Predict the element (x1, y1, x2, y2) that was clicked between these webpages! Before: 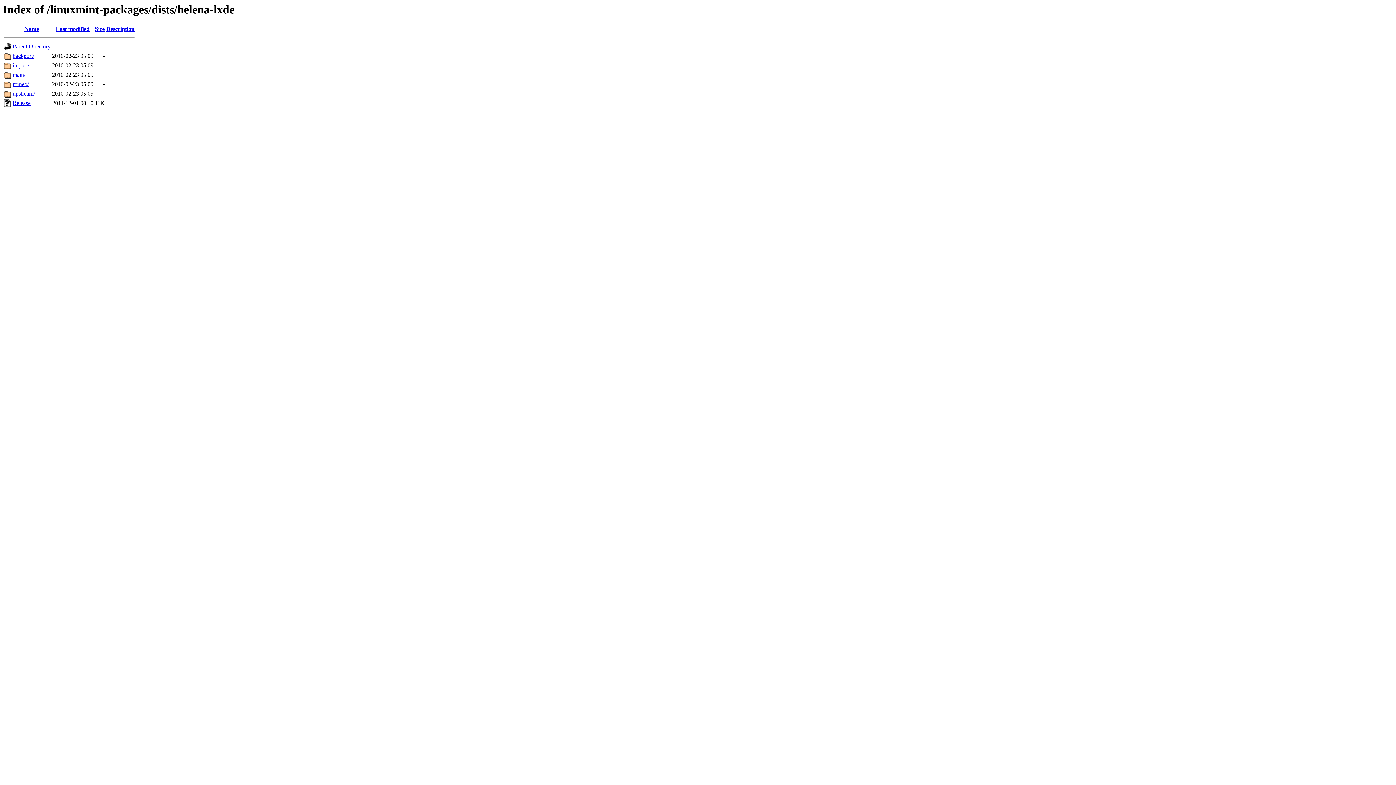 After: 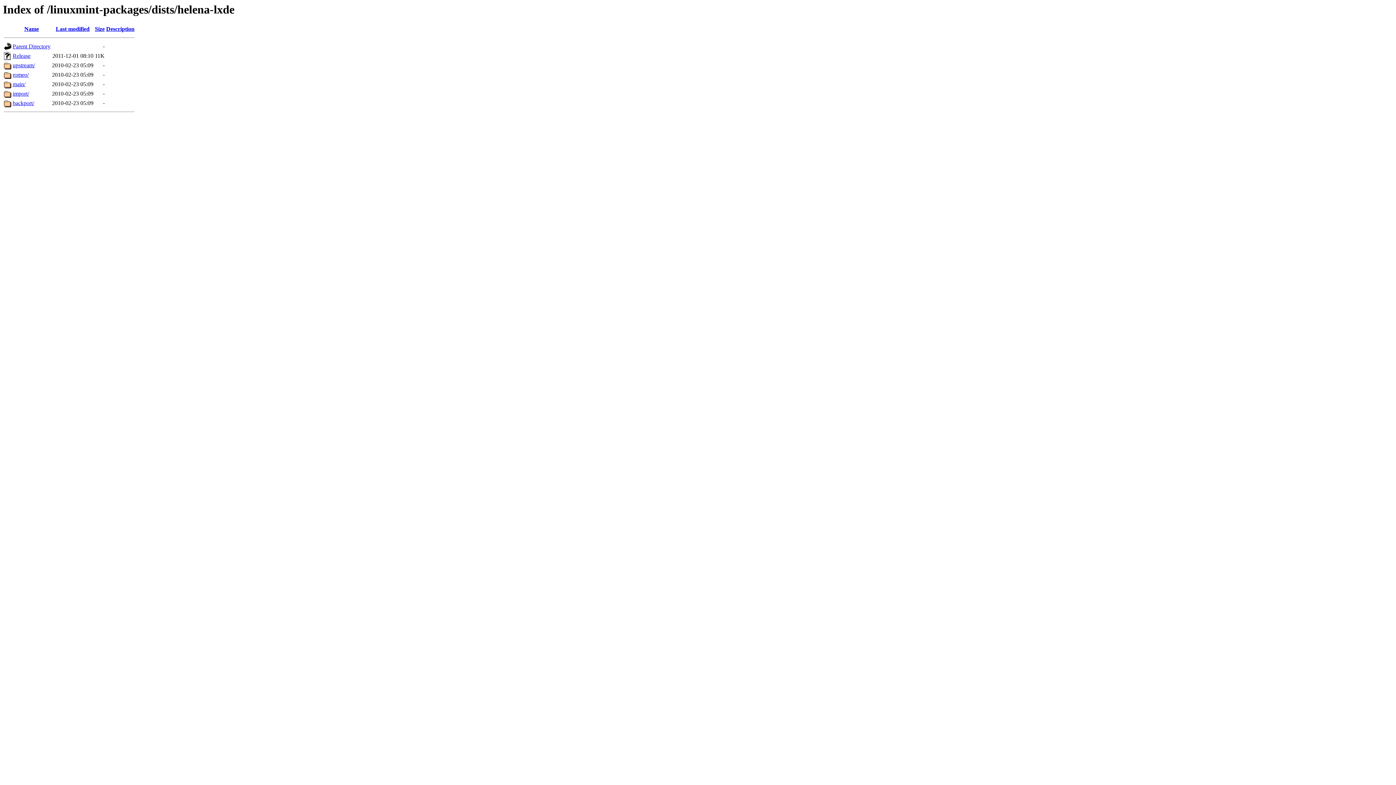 Action: label: Last modified bbox: (55, 25, 89, 32)